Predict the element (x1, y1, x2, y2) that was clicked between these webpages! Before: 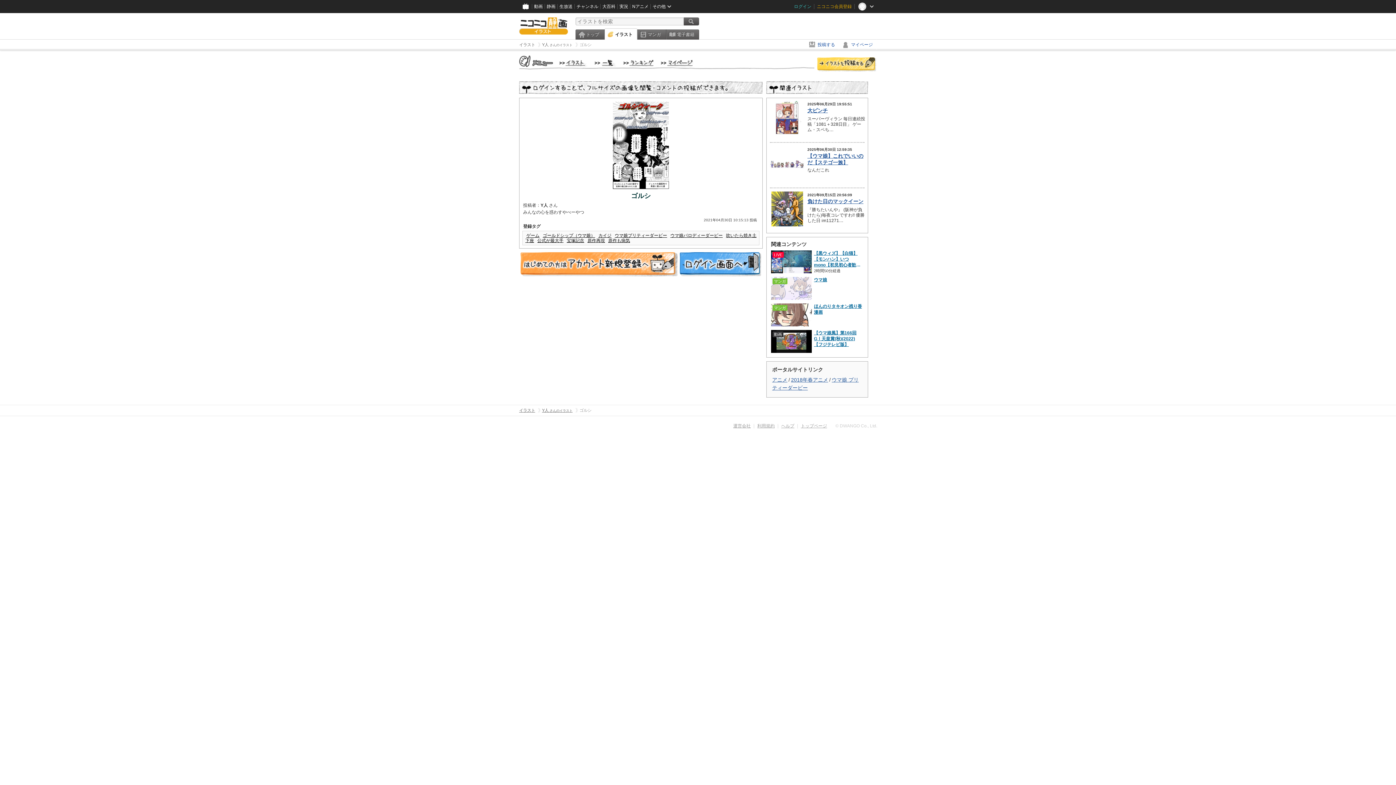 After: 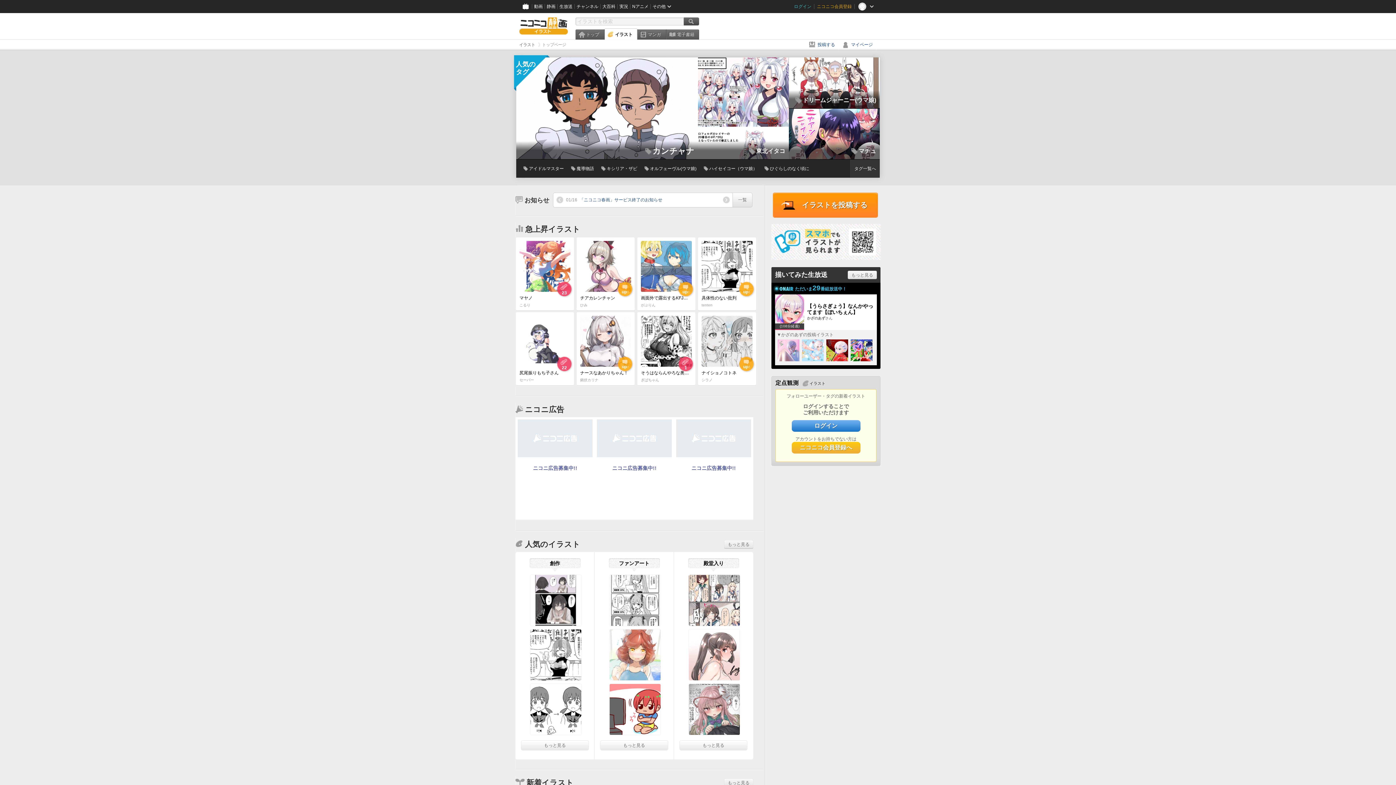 Action: bbox: (604, 28, 637, 39) label: イラスト